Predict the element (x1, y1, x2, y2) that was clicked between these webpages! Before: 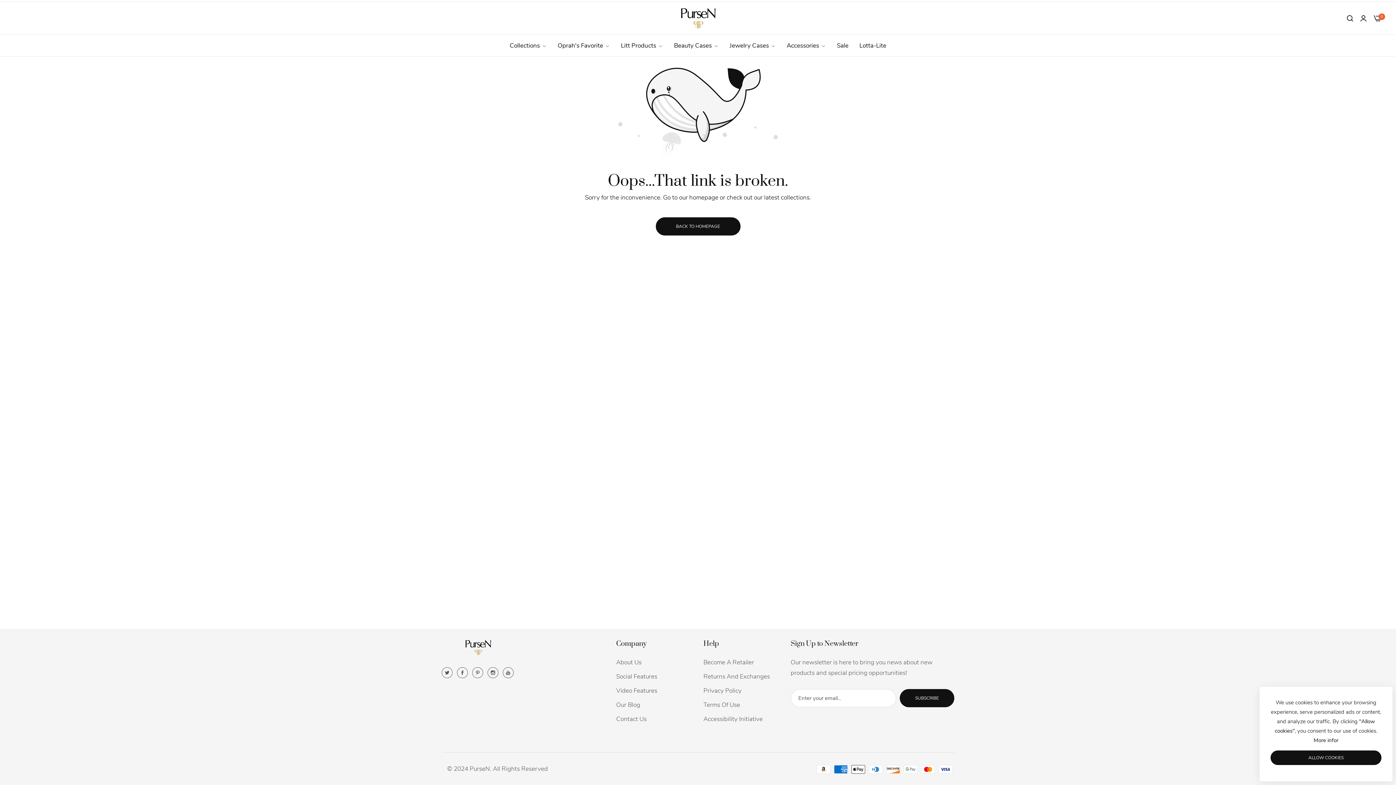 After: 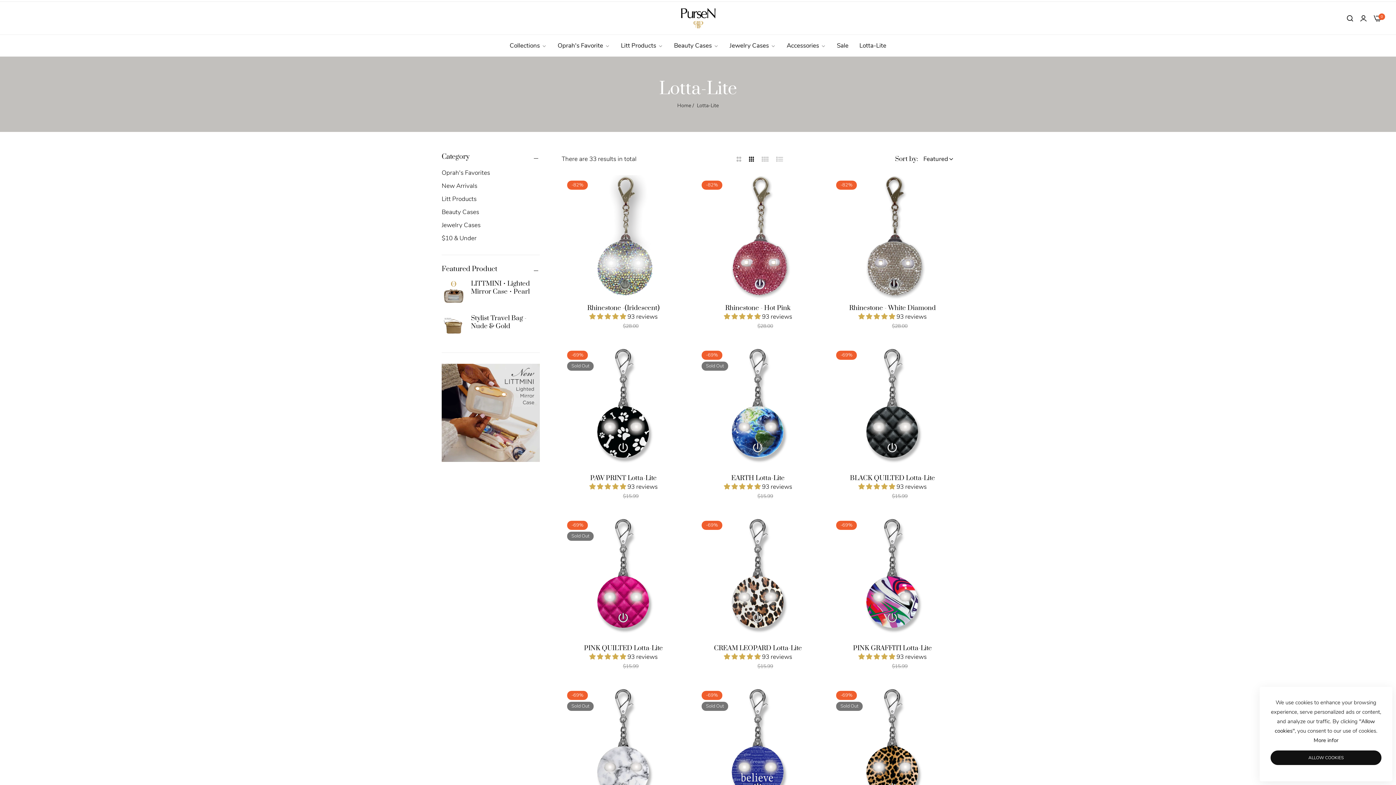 Action: bbox: (854, 36, 892, 54) label: Lotta-Lite